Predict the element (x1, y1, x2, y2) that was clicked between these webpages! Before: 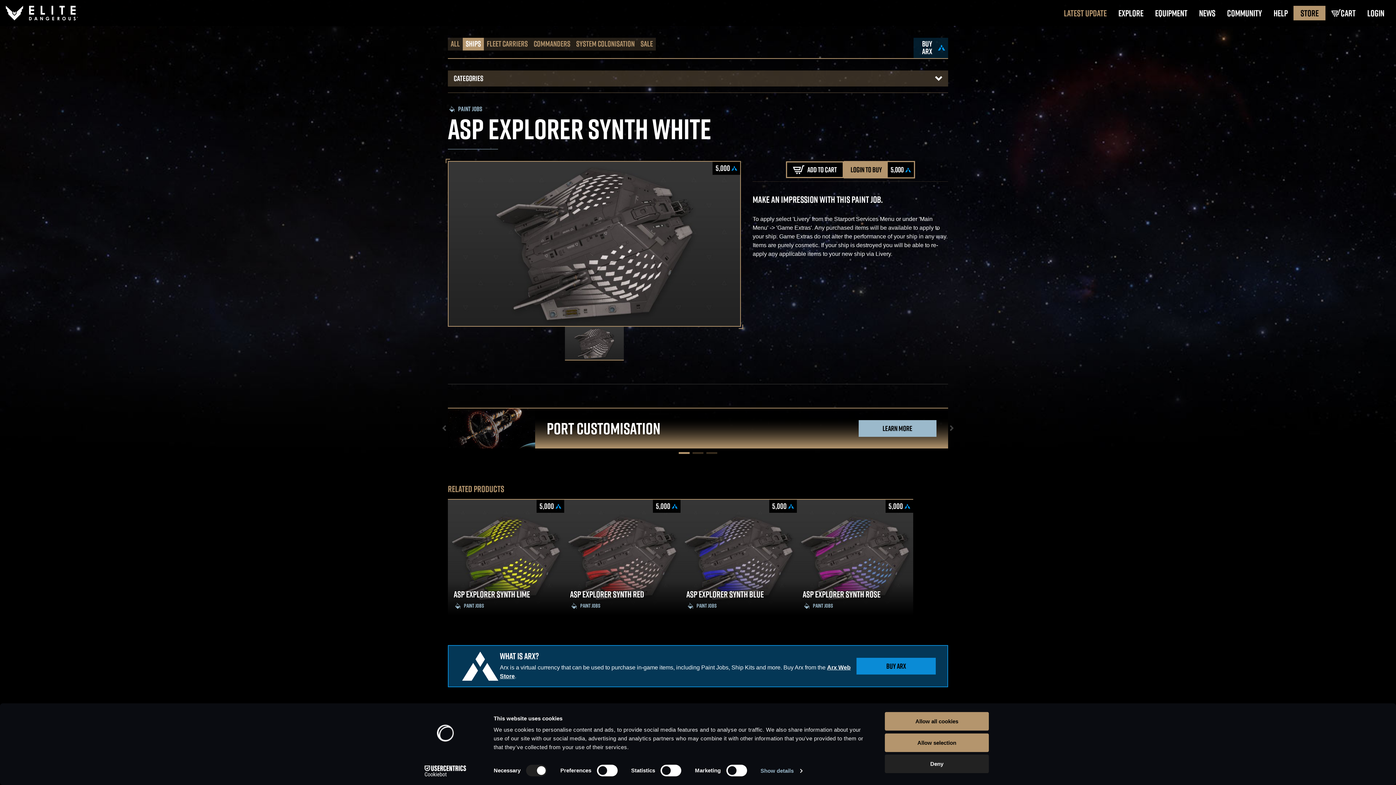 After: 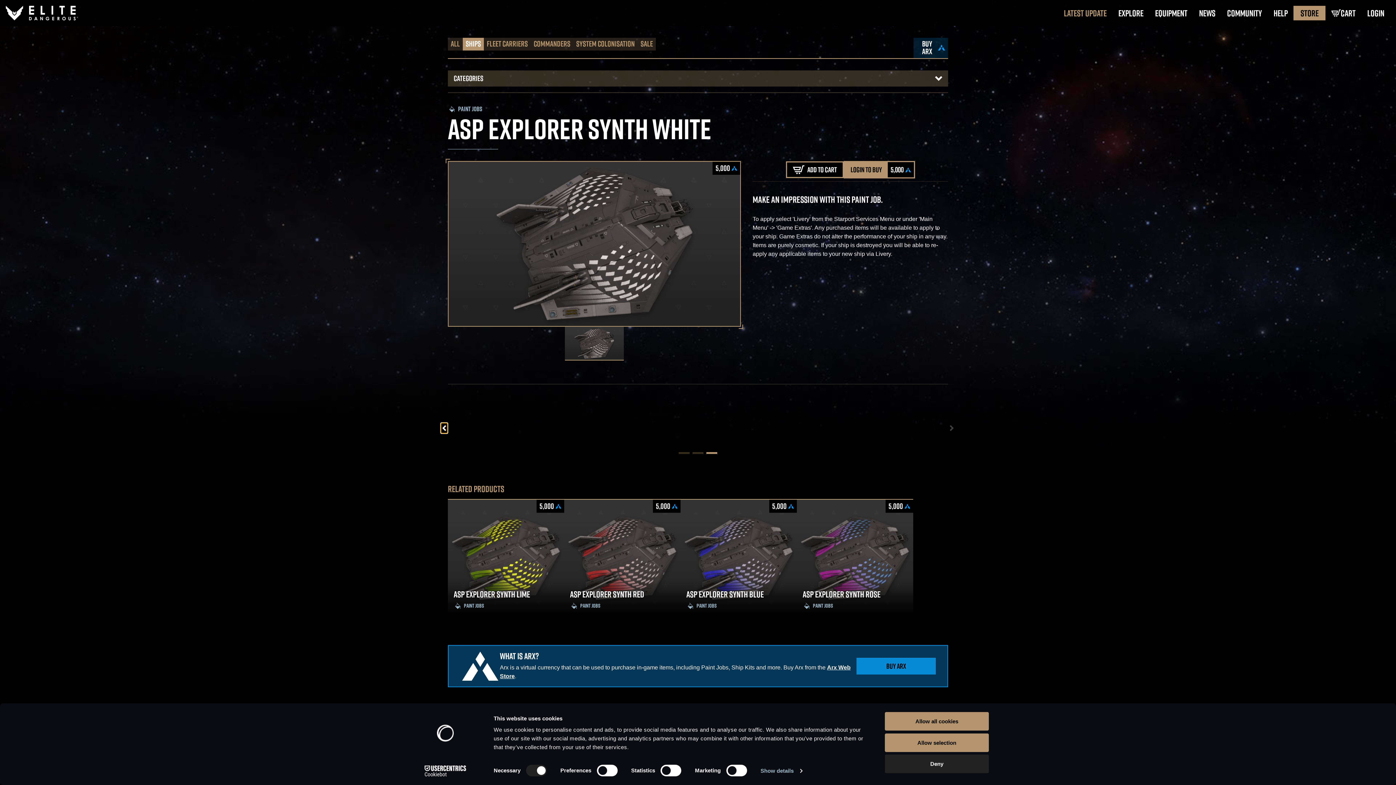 Action: bbox: (441, 423, 447, 433)